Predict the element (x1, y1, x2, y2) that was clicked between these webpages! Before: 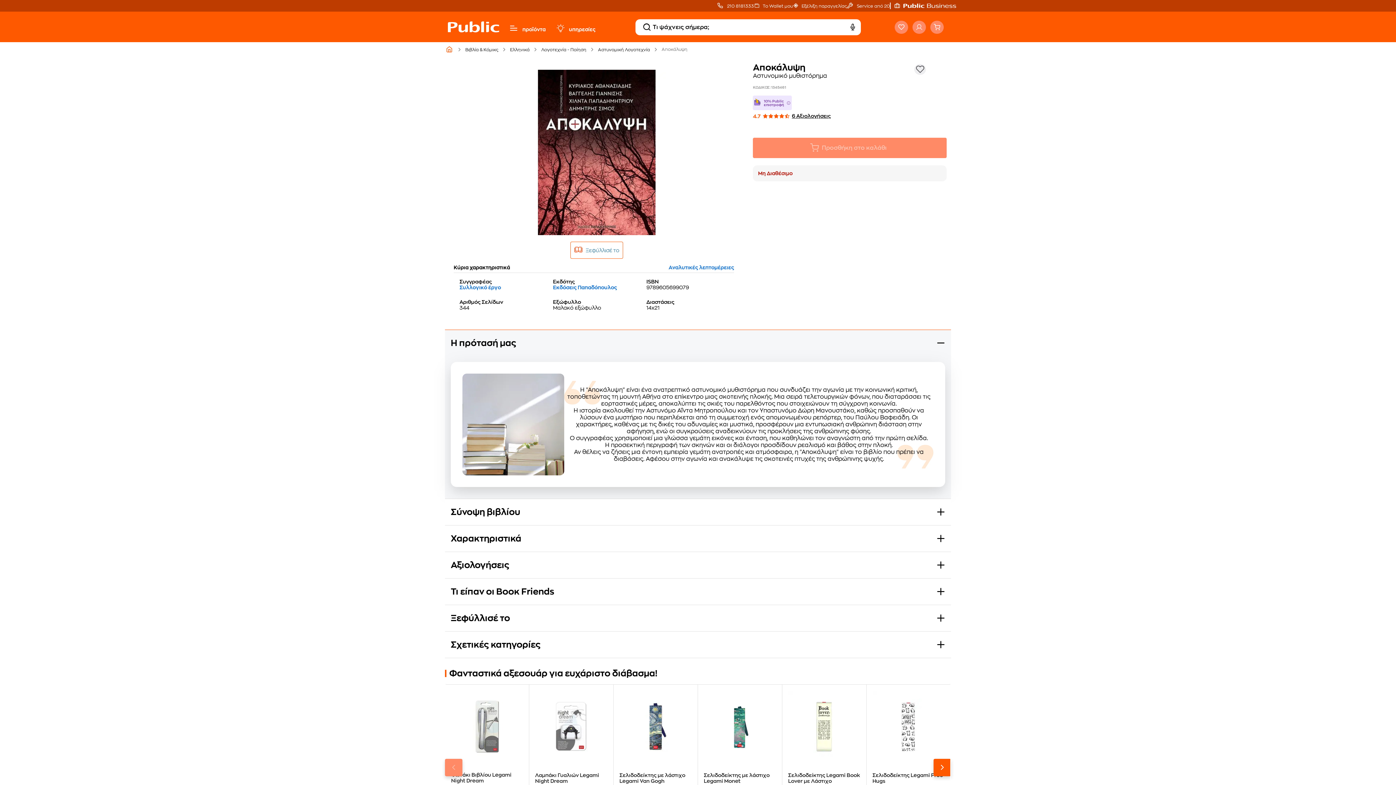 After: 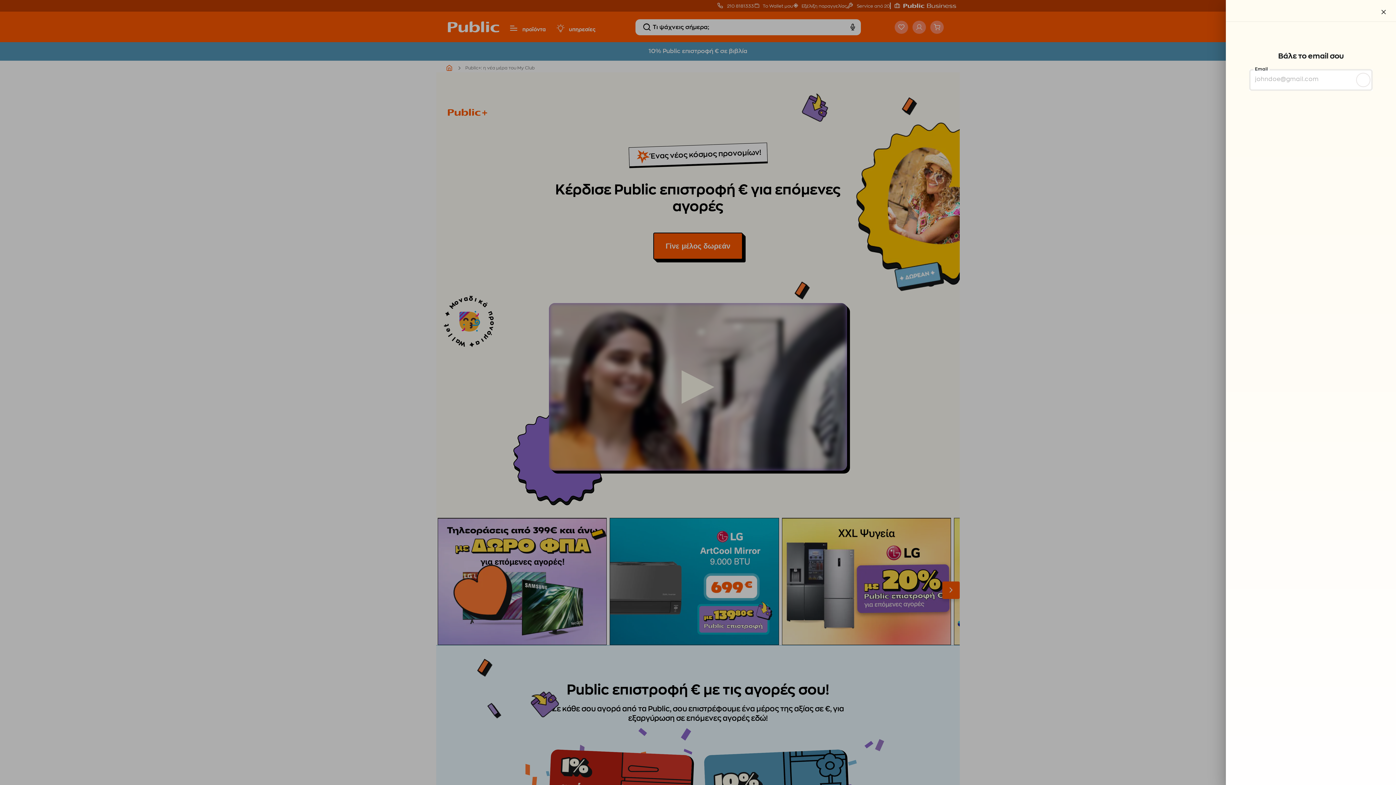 Action: bbox: (762, 4, 793, 8) label: Το Wallet μου